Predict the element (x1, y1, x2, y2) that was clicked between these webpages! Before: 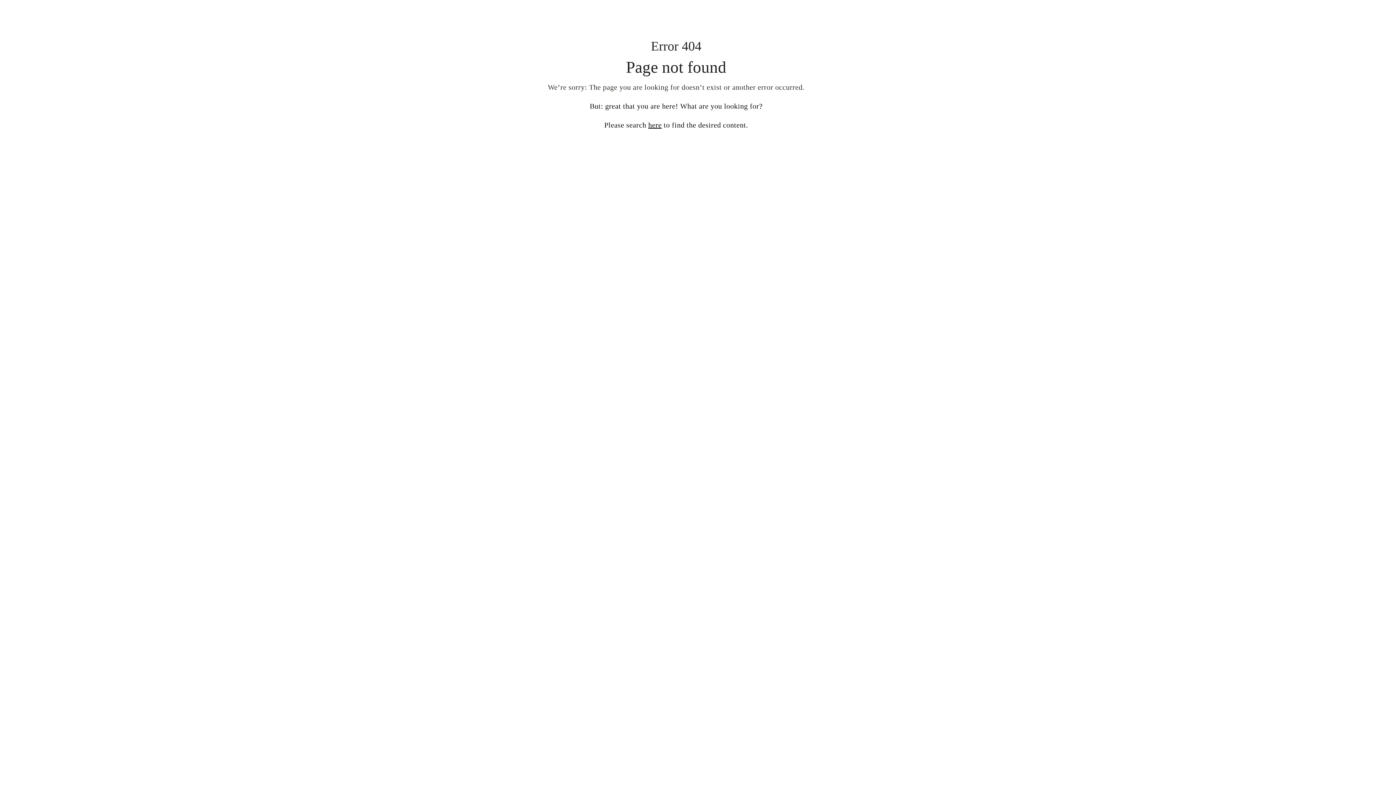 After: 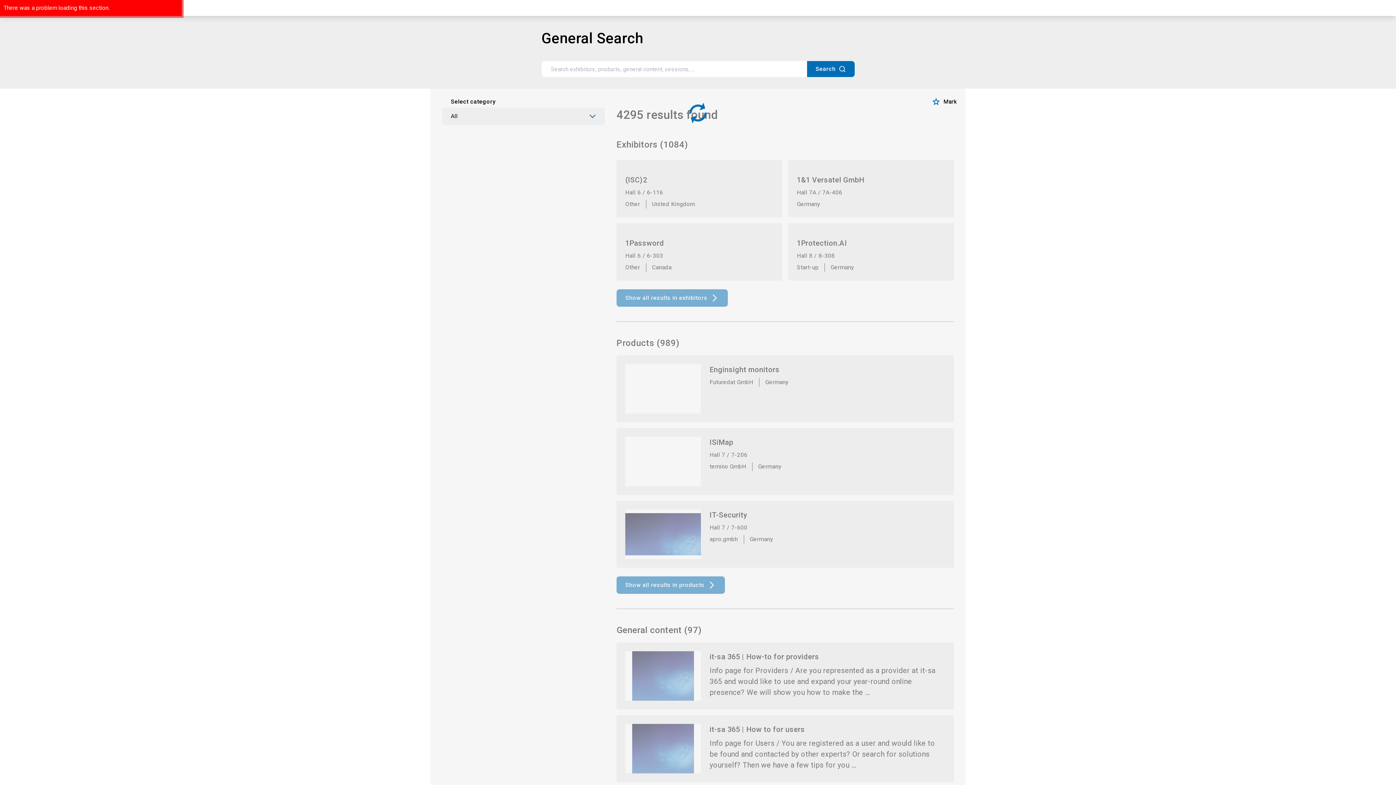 Action: bbox: (648, 121, 661, 129) label: here